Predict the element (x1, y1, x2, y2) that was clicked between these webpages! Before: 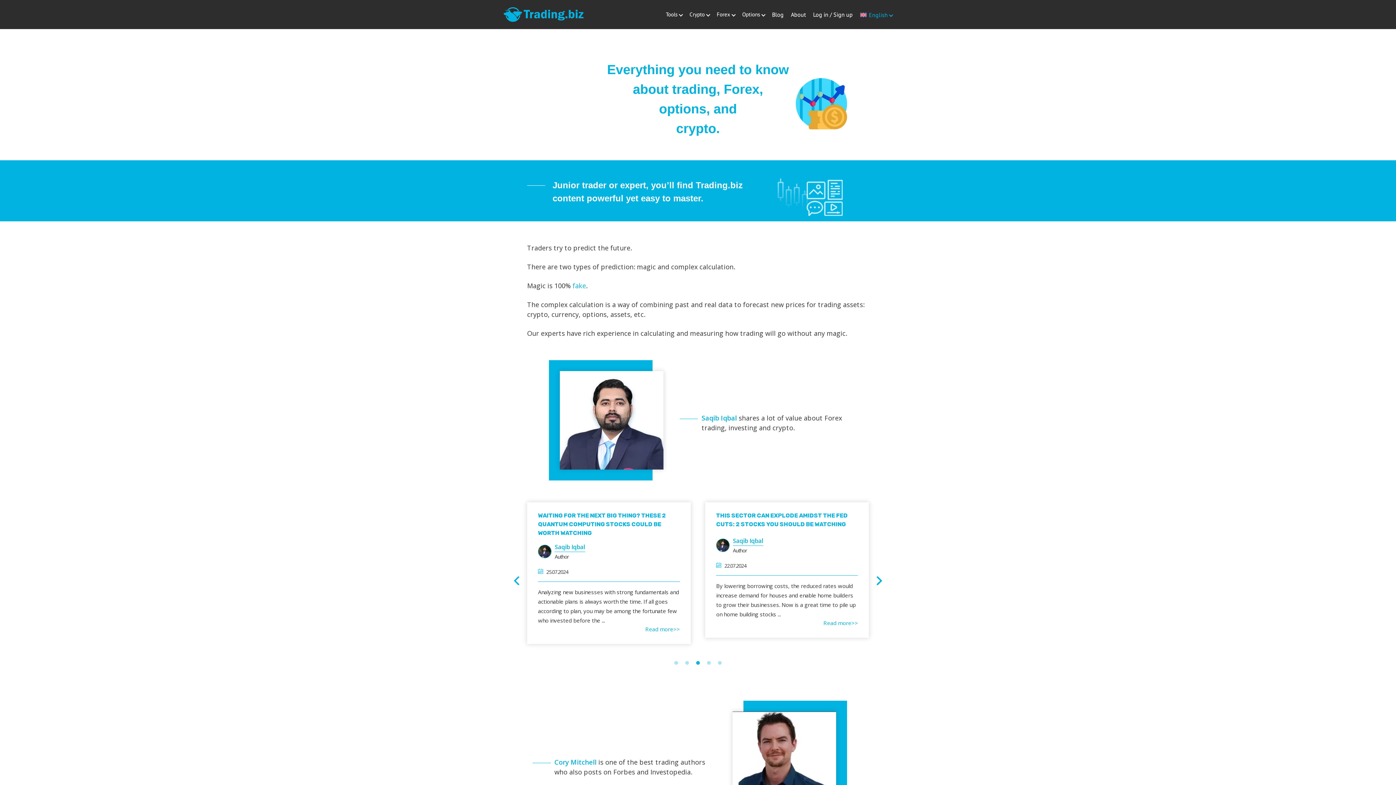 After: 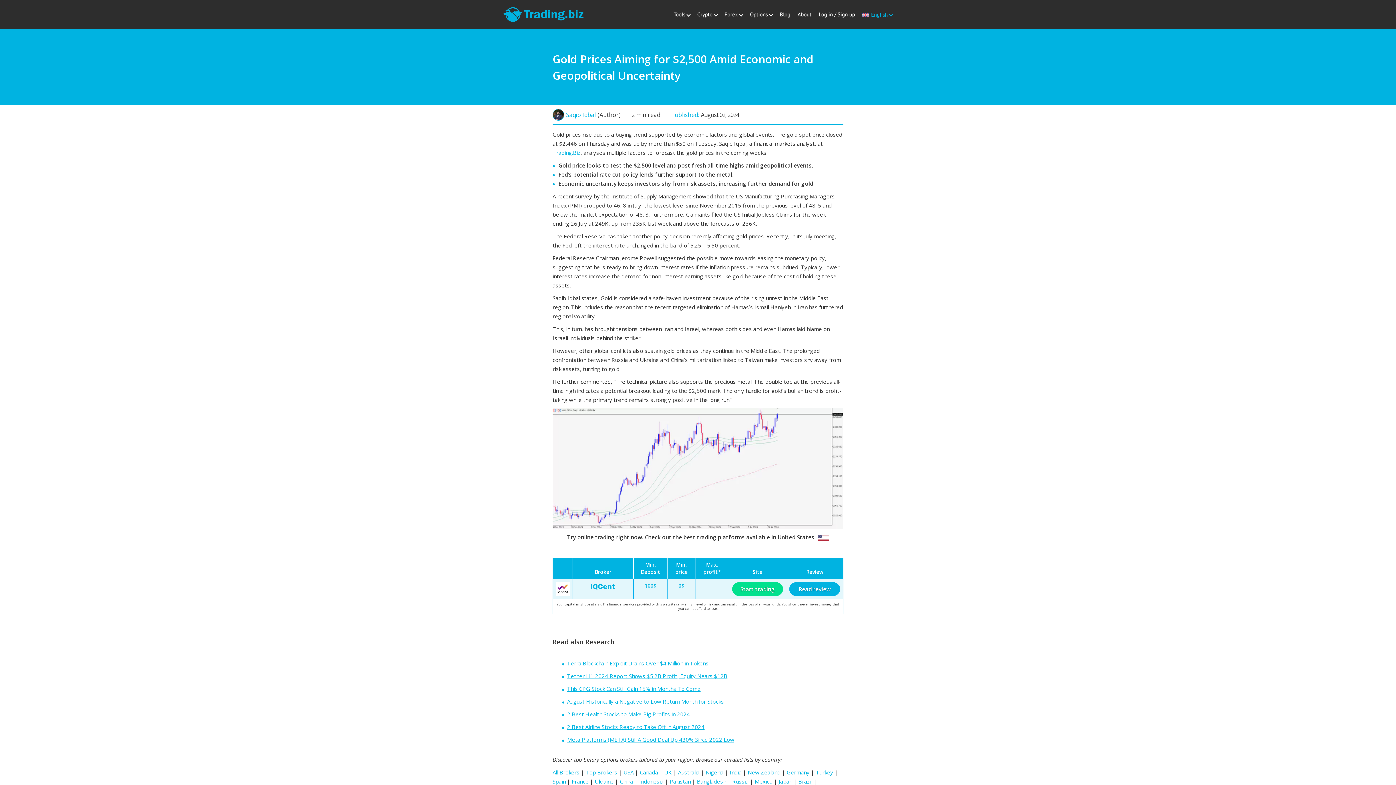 Action: label: Read more>> bbox: (538, 619, 680, 627)